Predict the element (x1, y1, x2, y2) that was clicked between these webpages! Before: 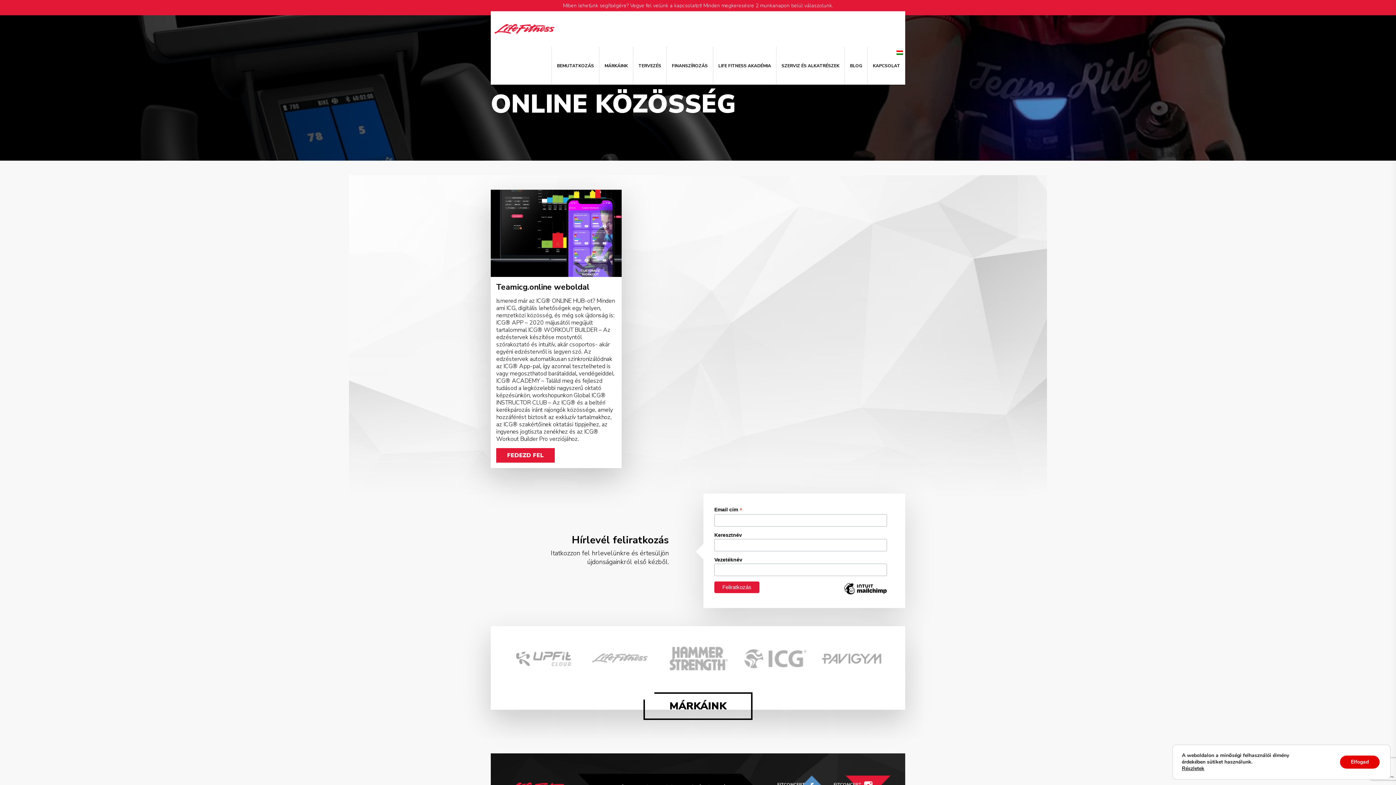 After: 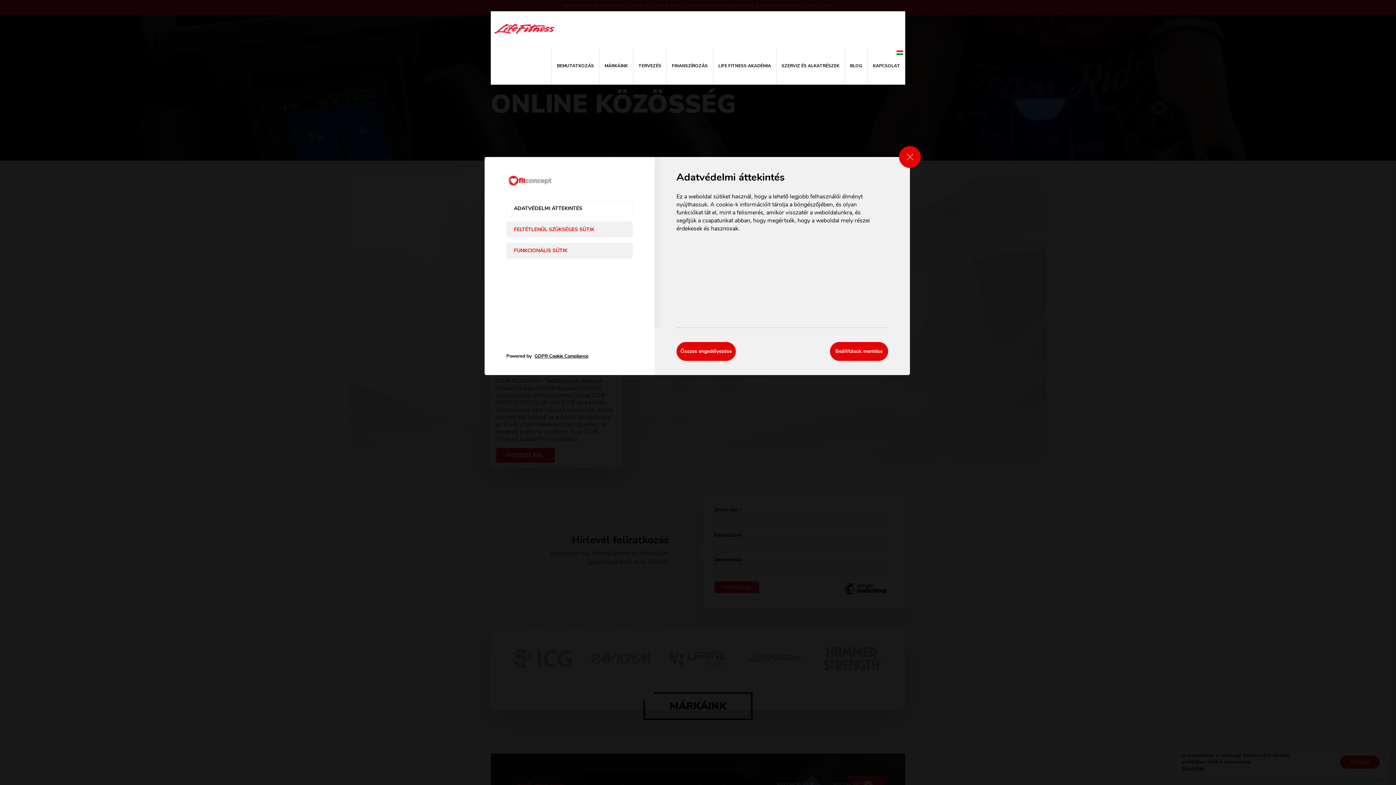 Action: bbox: (1182, 765, 1204, 772) label: Részletek